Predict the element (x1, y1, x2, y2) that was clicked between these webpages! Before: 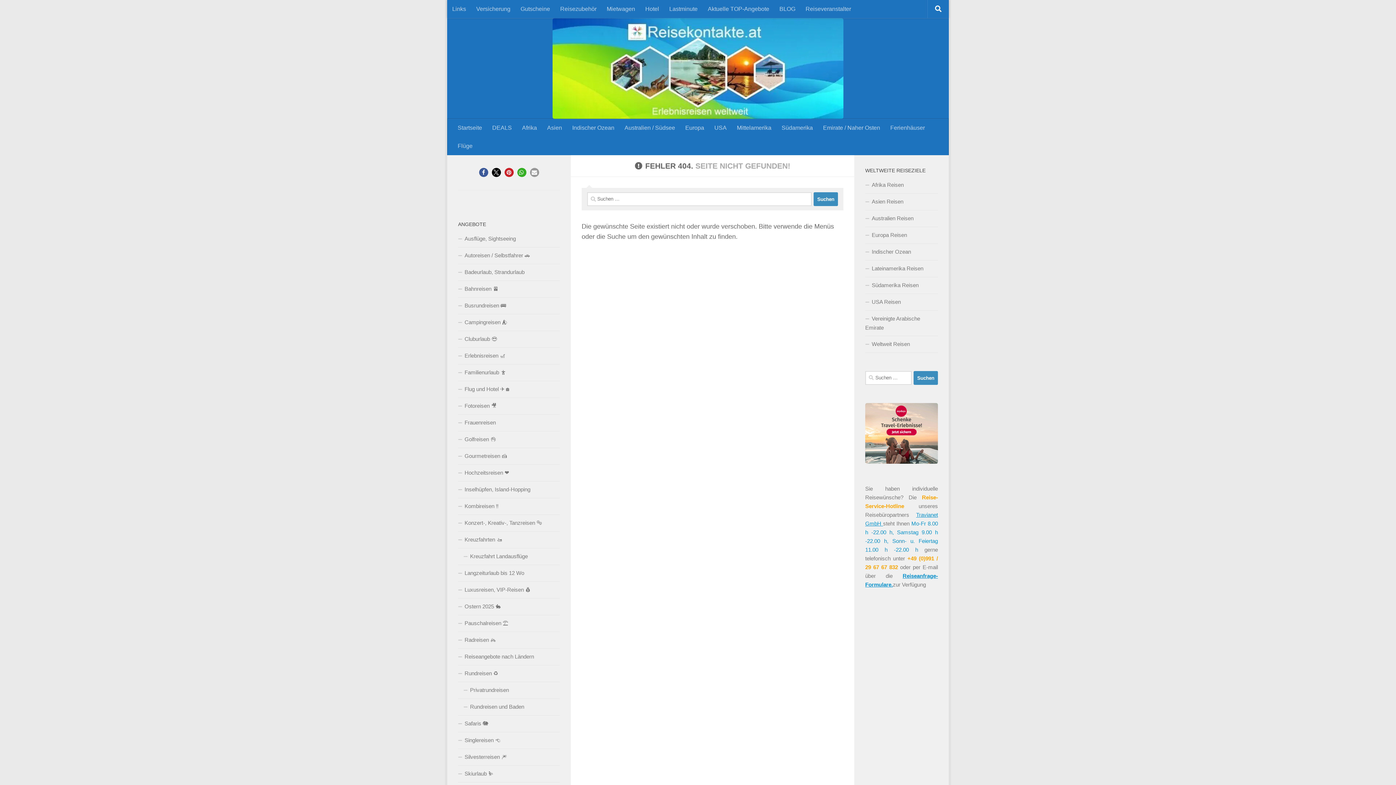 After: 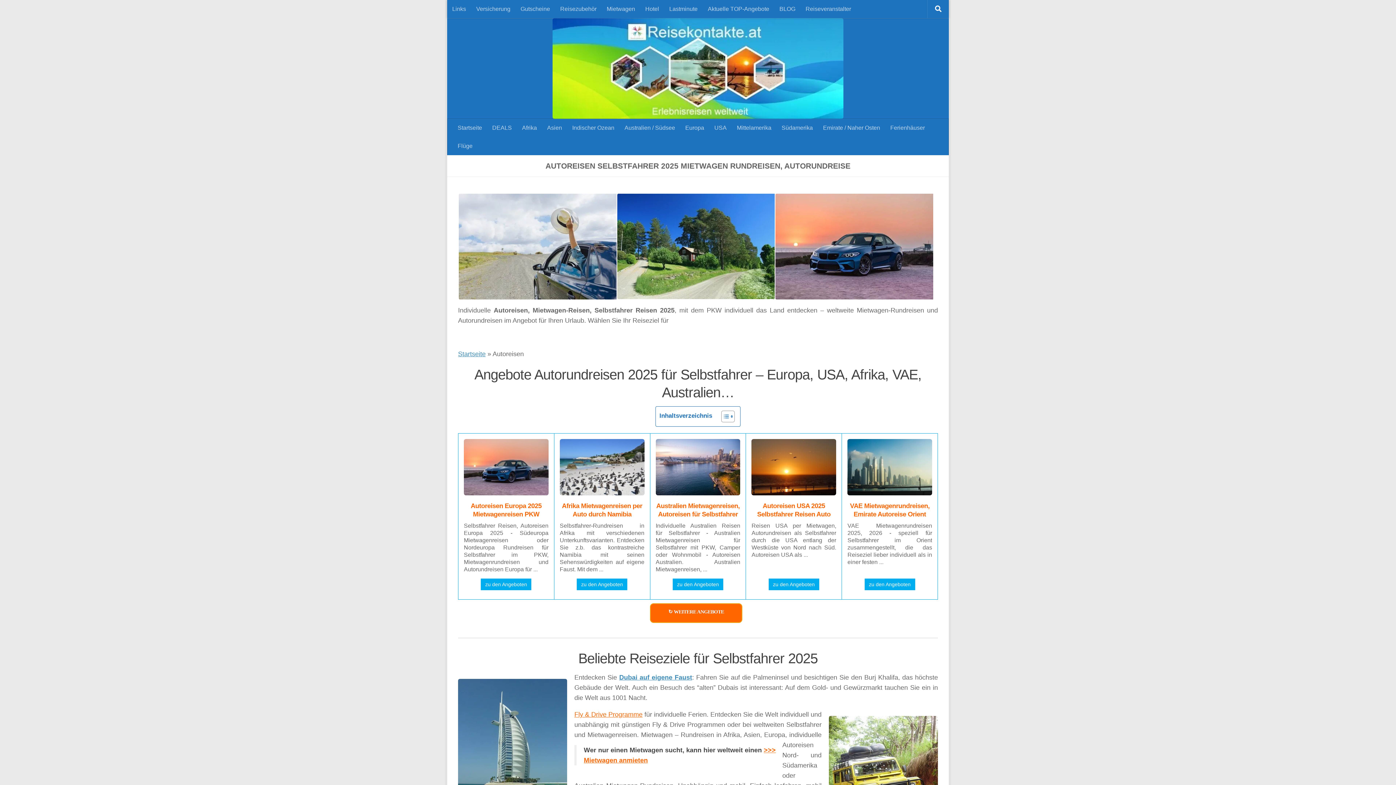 Action: bbox: (458, 247, 560, 264) label: Autoreisen / Selbstfahrer 🚗